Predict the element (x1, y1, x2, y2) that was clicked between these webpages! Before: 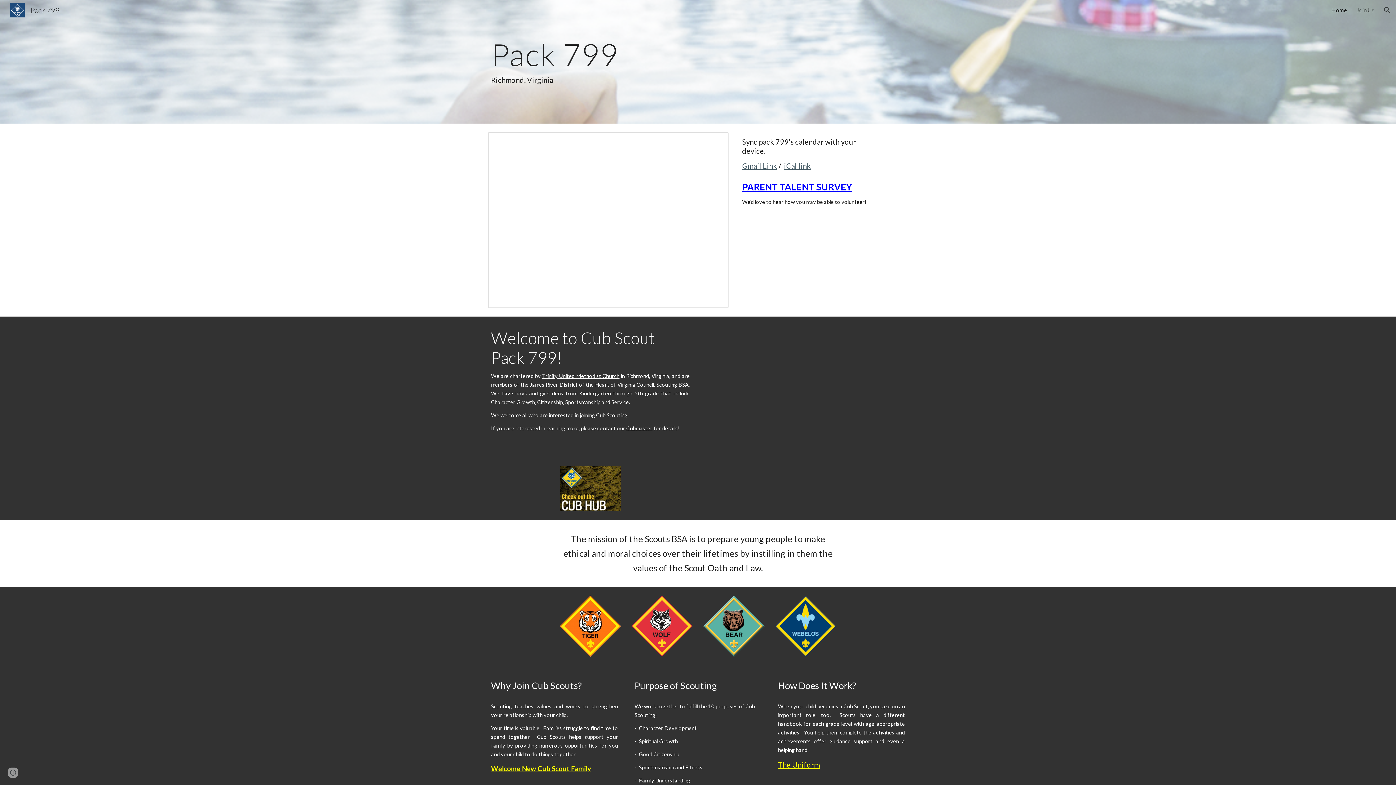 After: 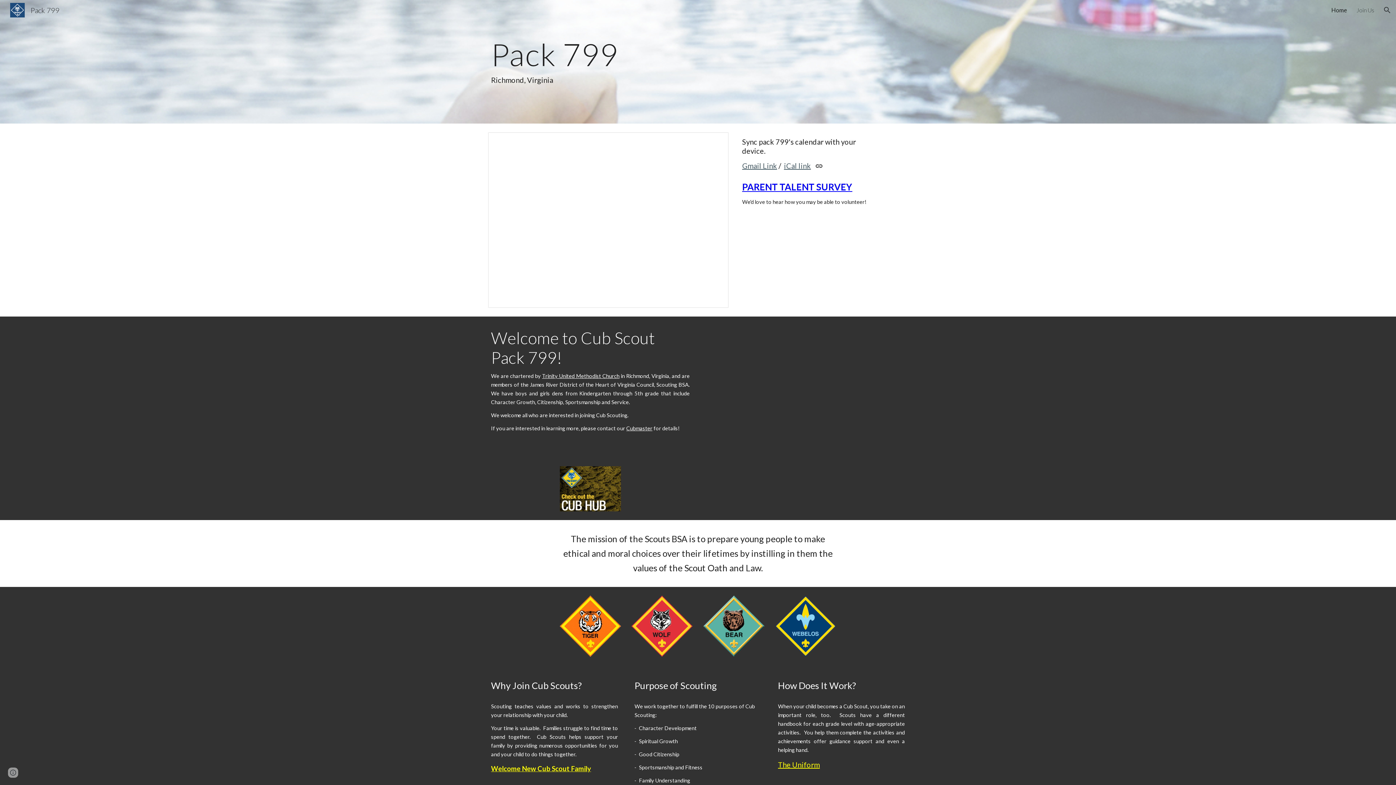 Action: bbox: (742, 161, 777, 170) label: Gmail Link